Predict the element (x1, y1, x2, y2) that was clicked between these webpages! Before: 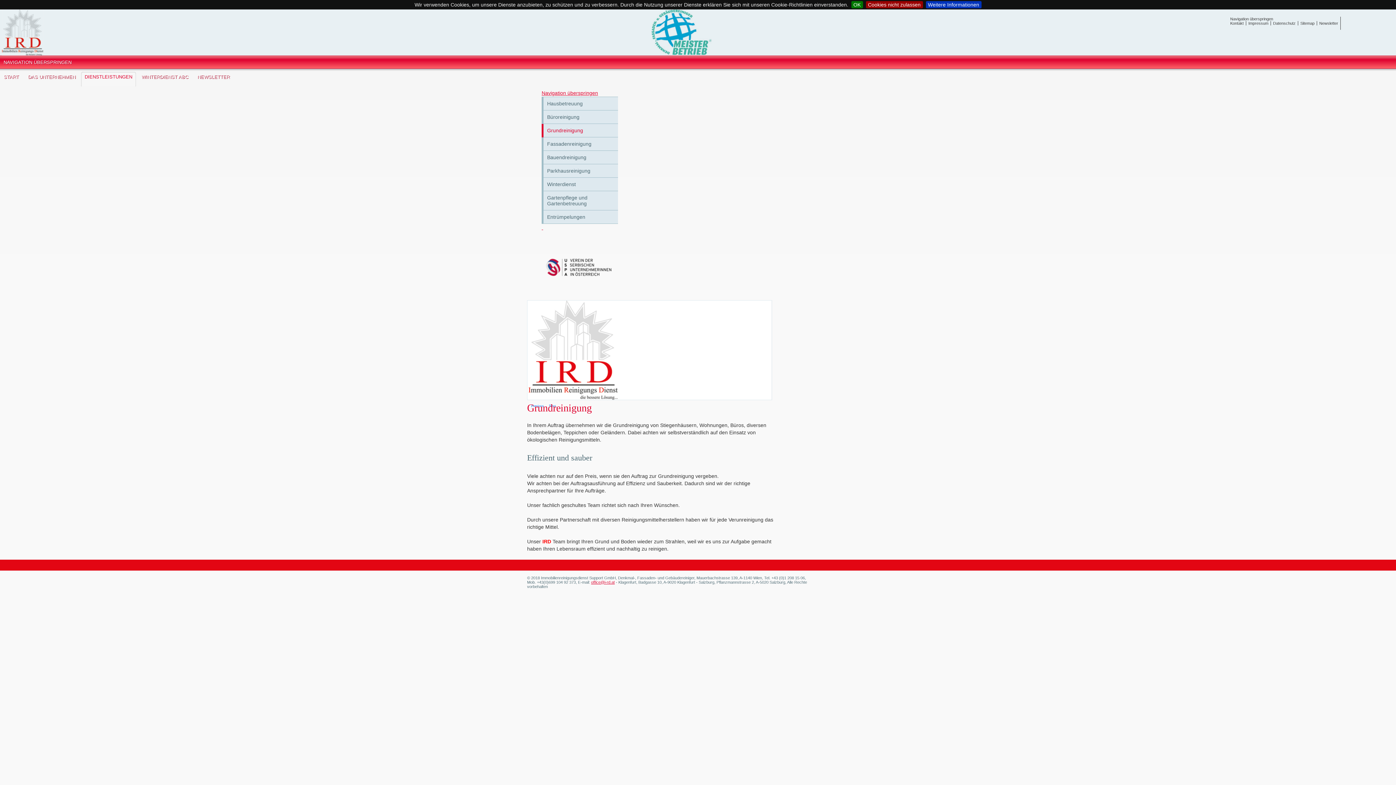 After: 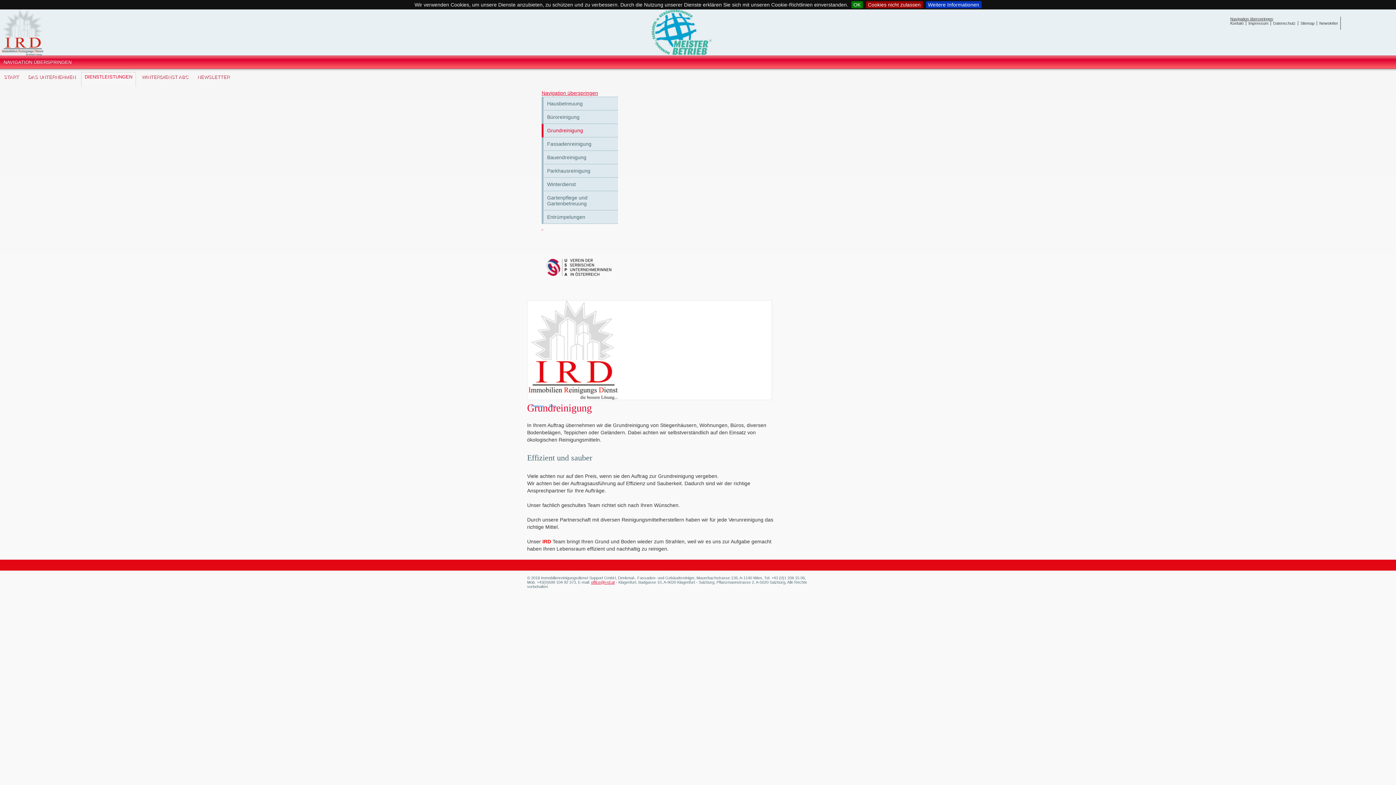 Action: label: Navigation überspringen bbox: (1228, 16, 1341, 21)